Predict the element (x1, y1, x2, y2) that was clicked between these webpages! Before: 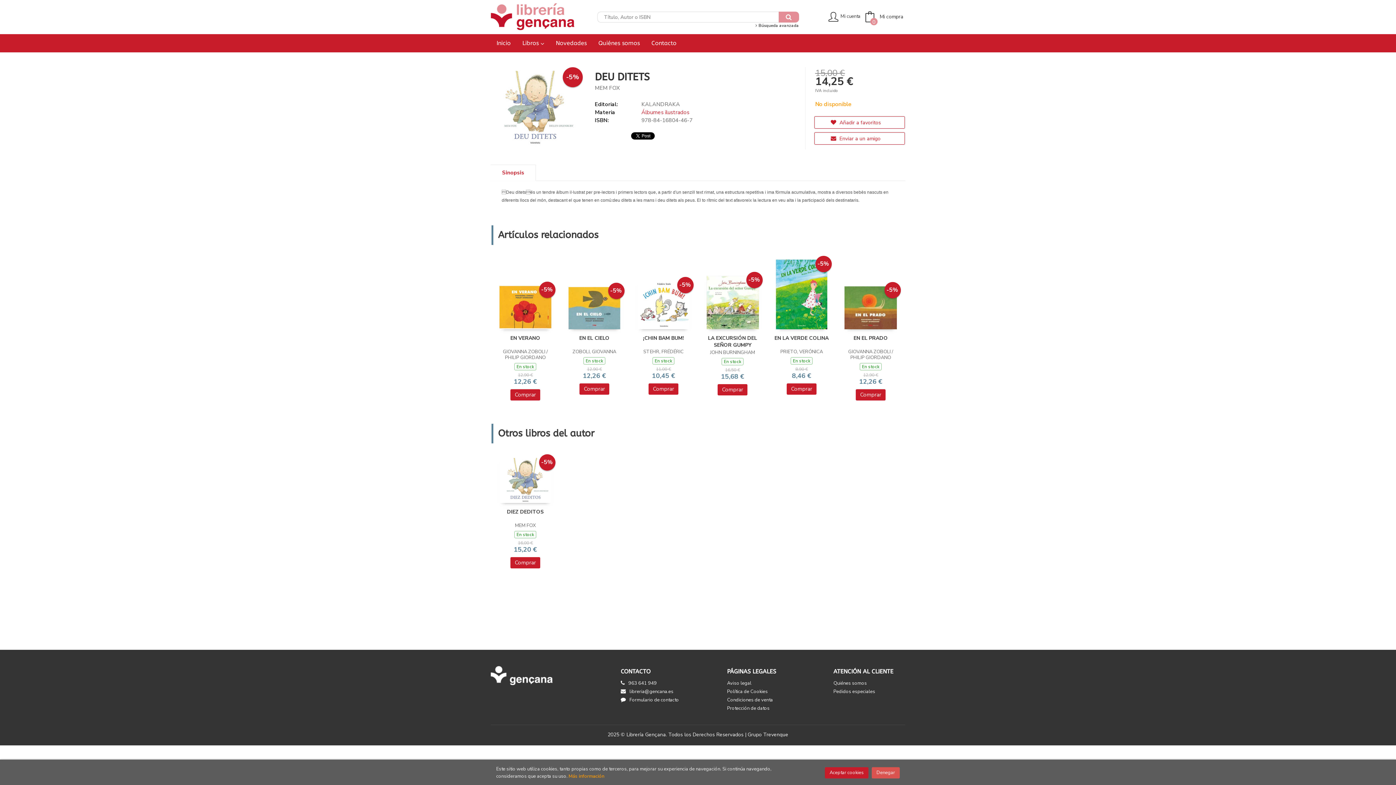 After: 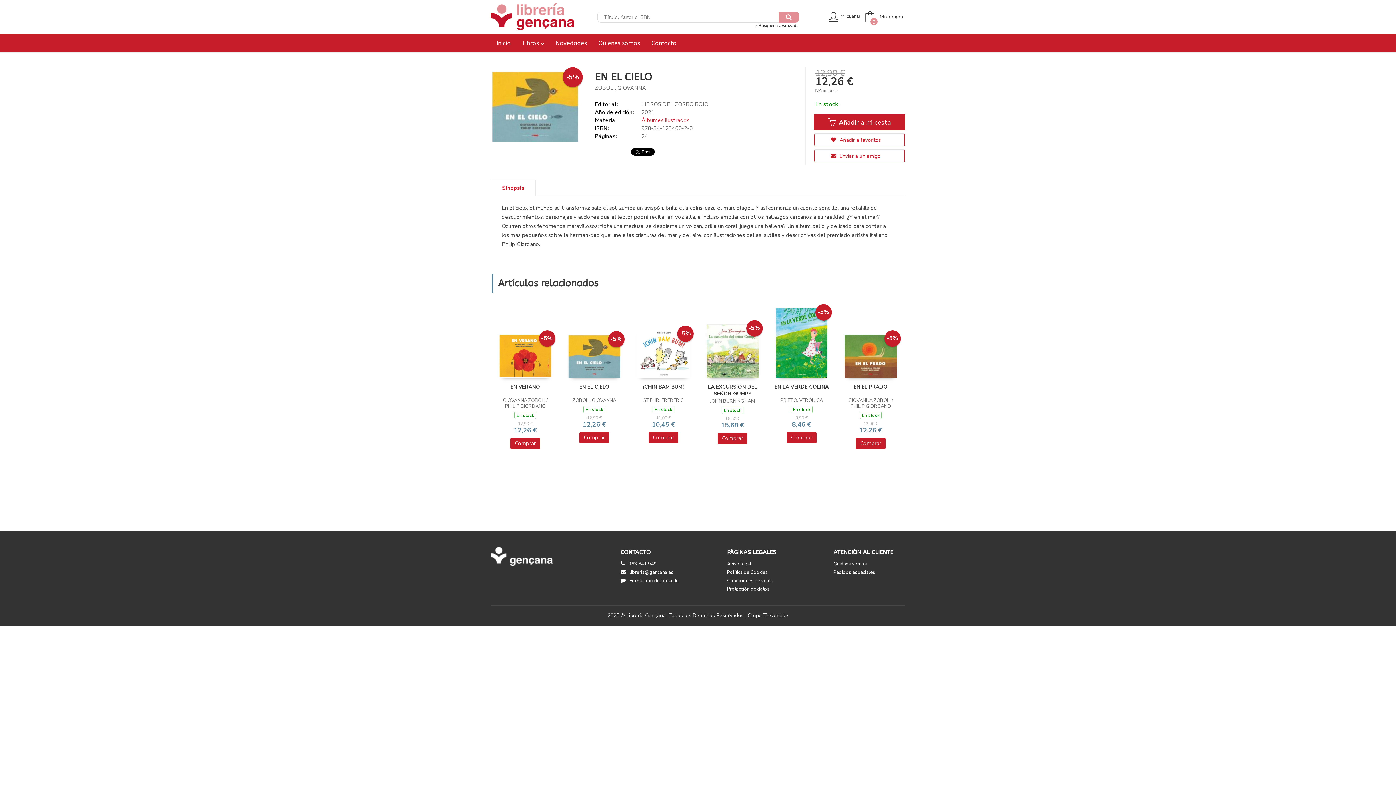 Action: bbox: (579, 335, 609, 341) label: EN EL CIELO